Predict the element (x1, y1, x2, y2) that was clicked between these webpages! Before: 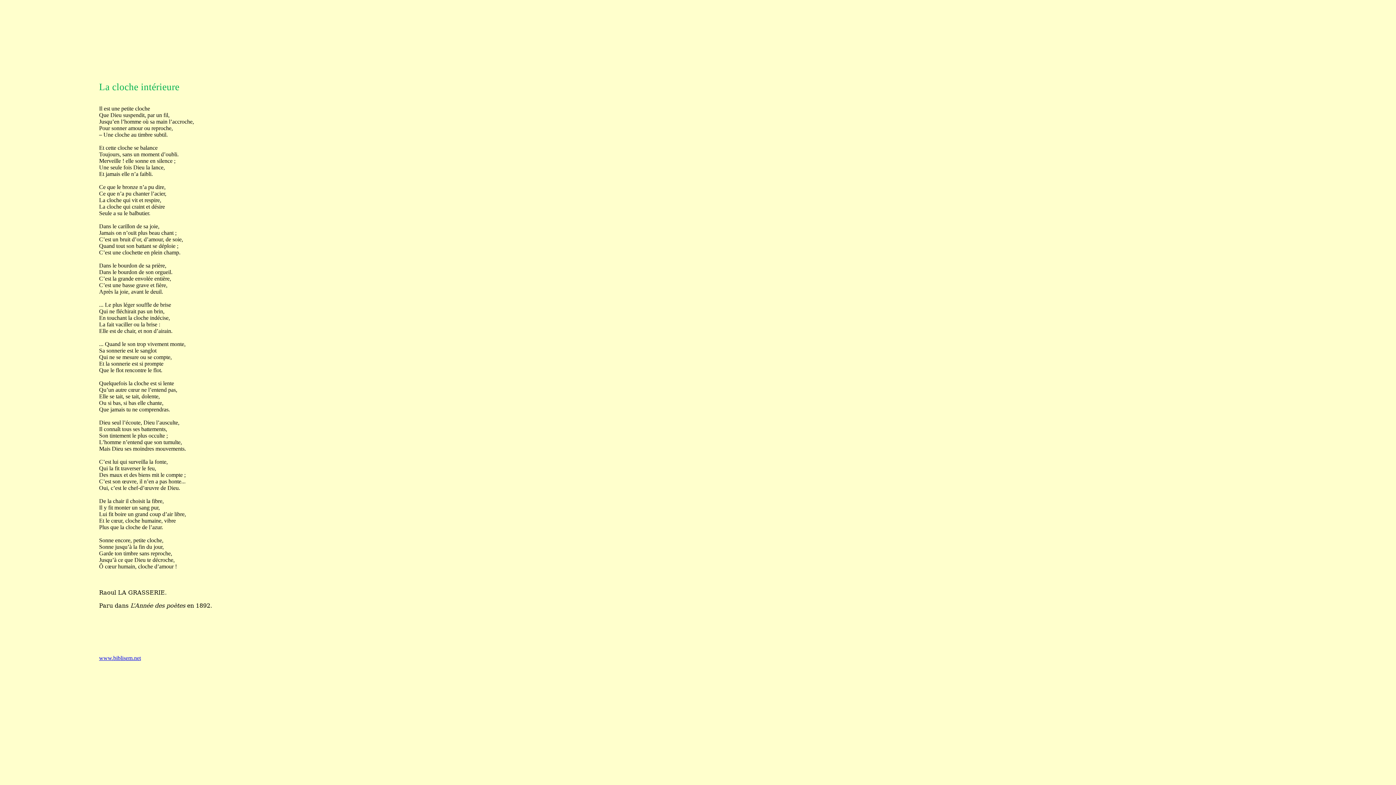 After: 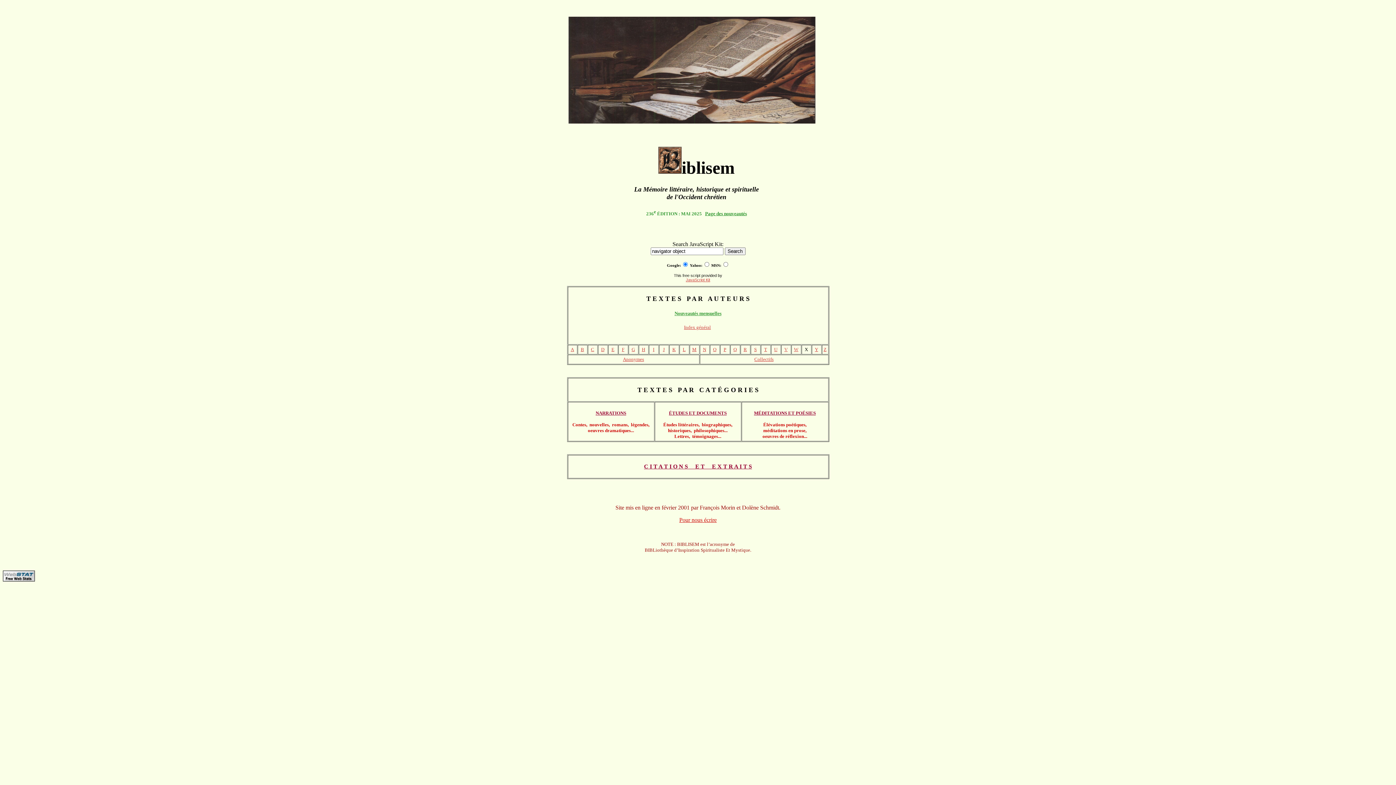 Action: bbox: (99, 655, 140, 661) label: www.biblisem.net